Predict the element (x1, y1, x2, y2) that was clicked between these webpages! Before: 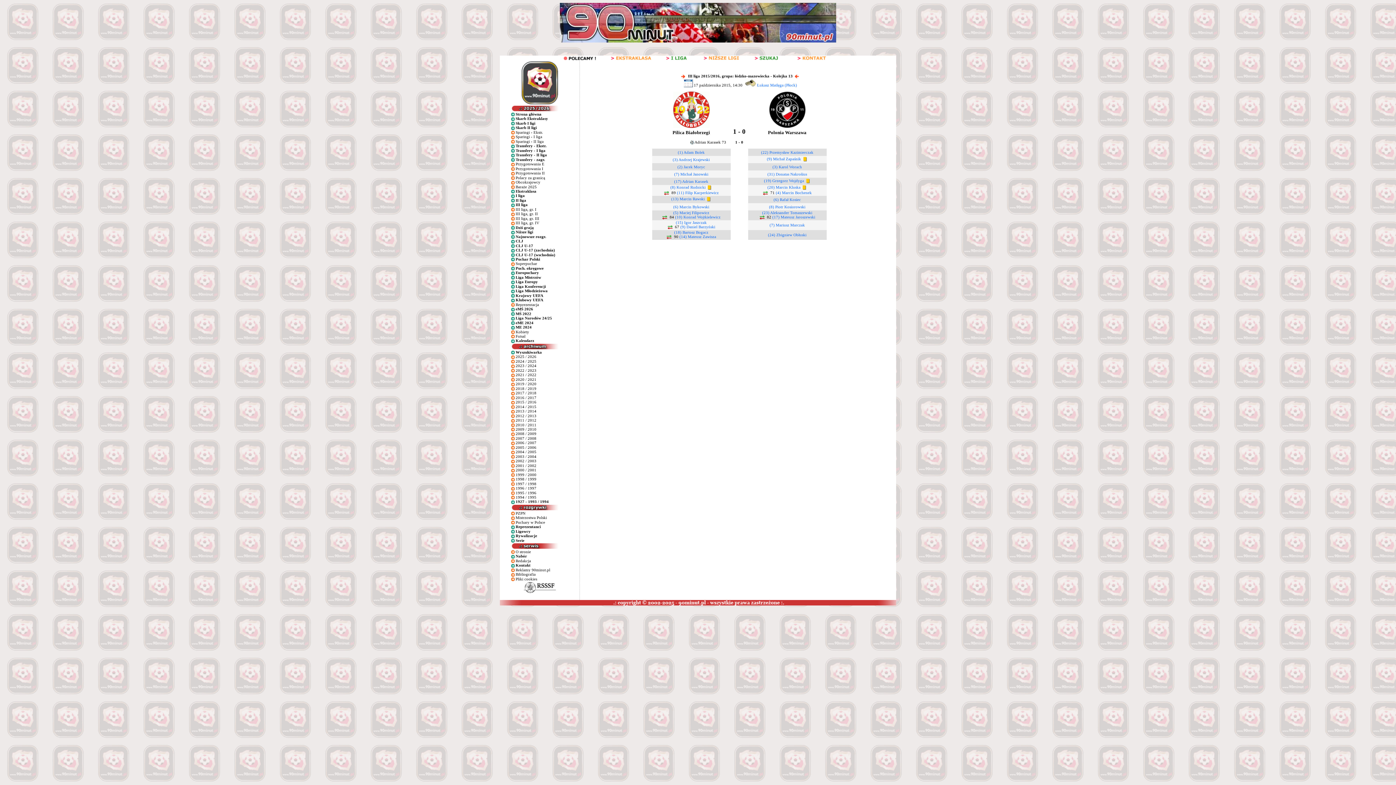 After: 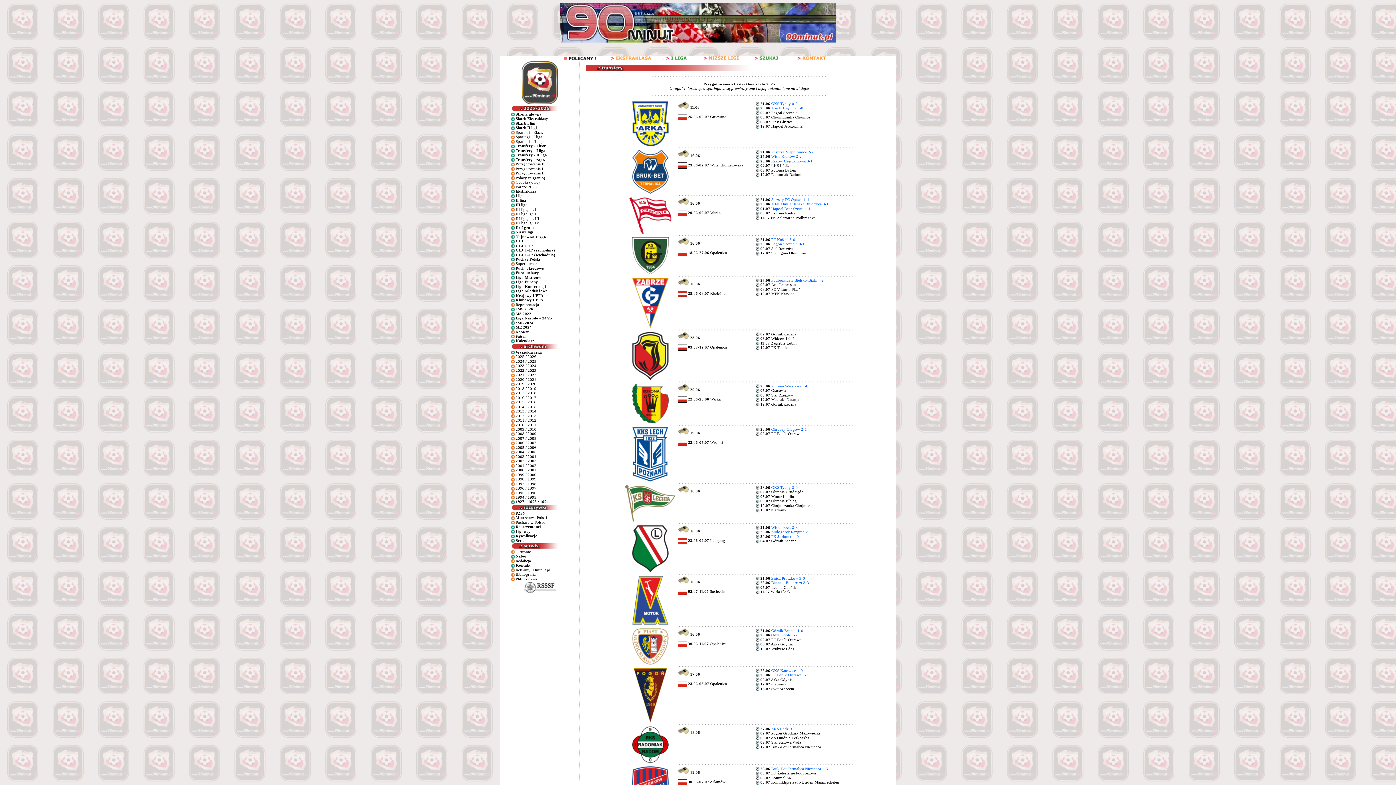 Action: bbox: (515, 161, 544, 166) label: Przygotowania E